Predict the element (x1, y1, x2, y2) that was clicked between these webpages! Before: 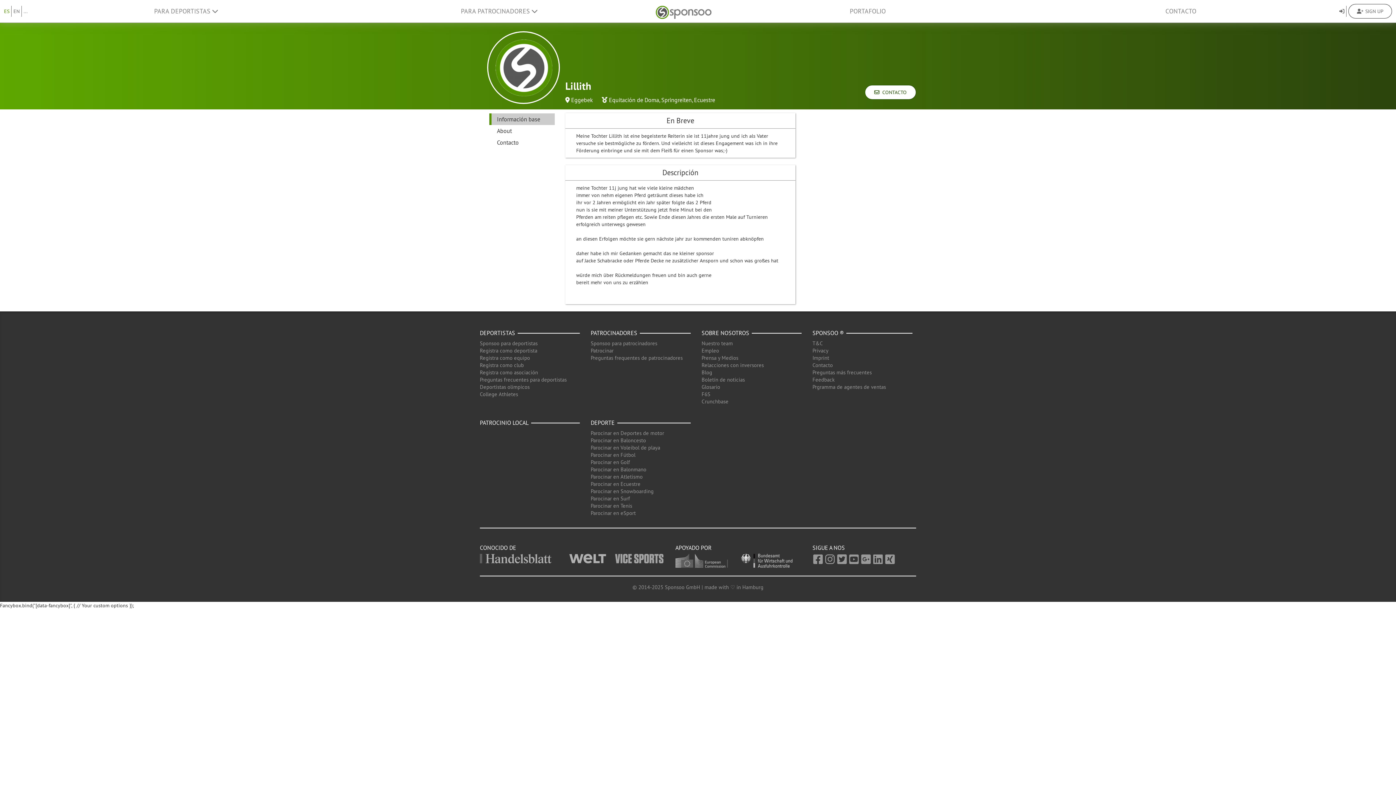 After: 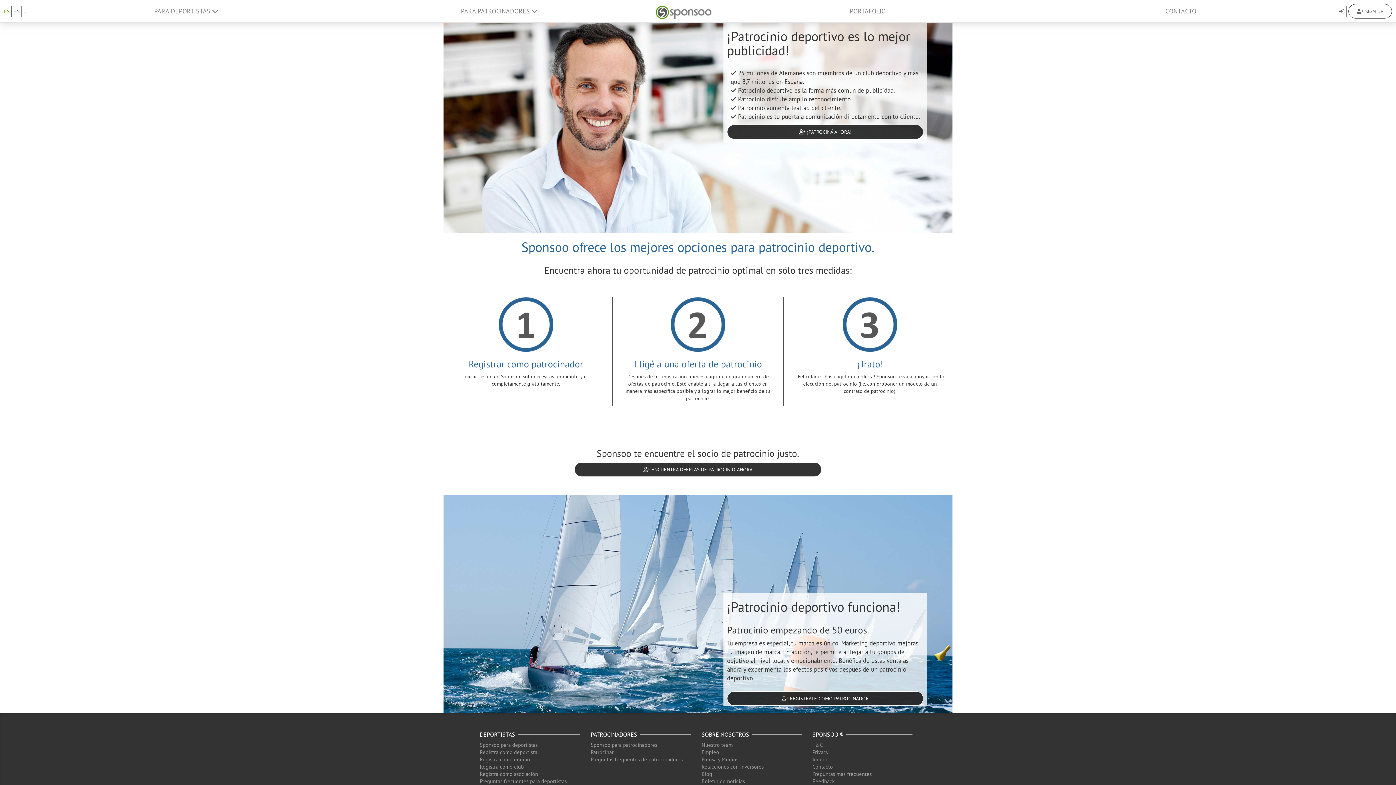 Action: bbox: (590, 340, 657, 346) label: Sponsoo para patrocinadores